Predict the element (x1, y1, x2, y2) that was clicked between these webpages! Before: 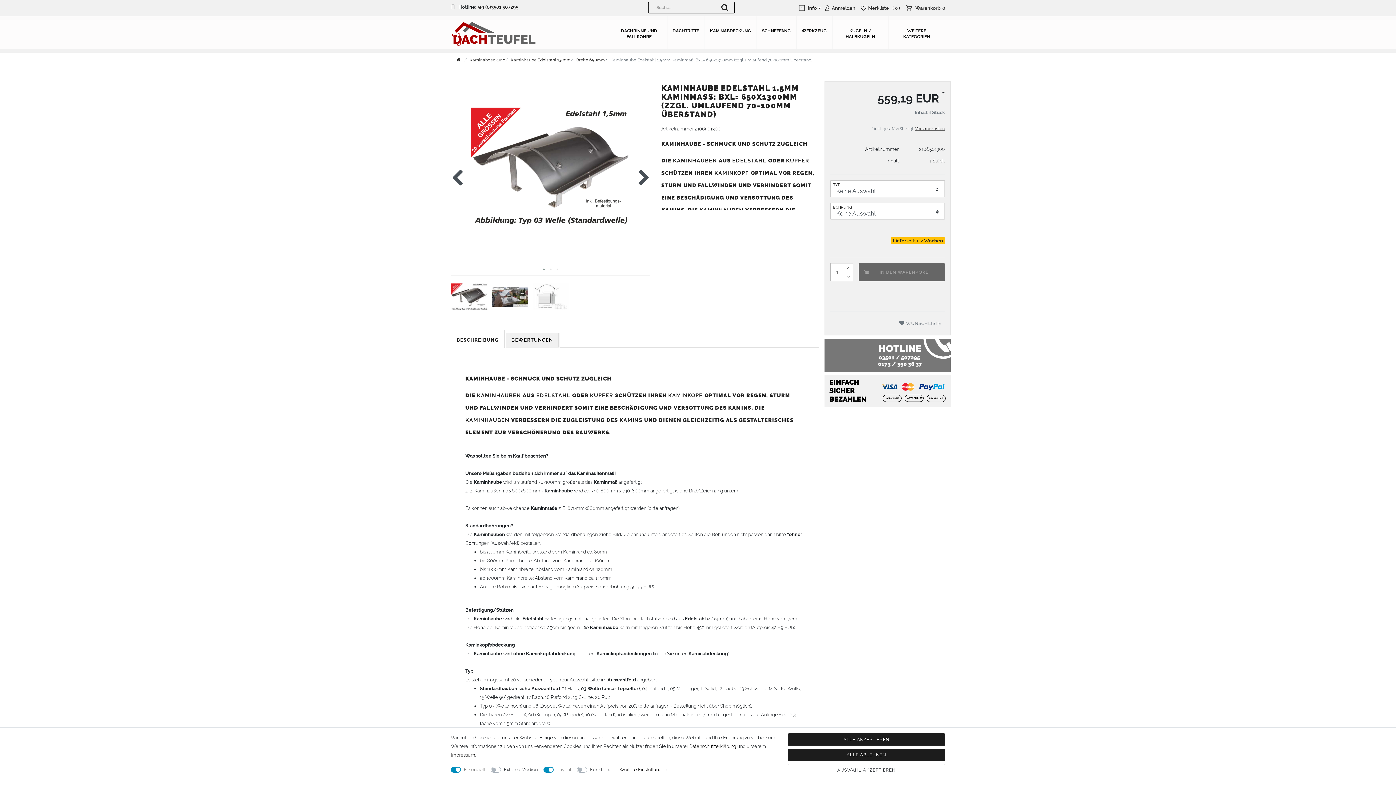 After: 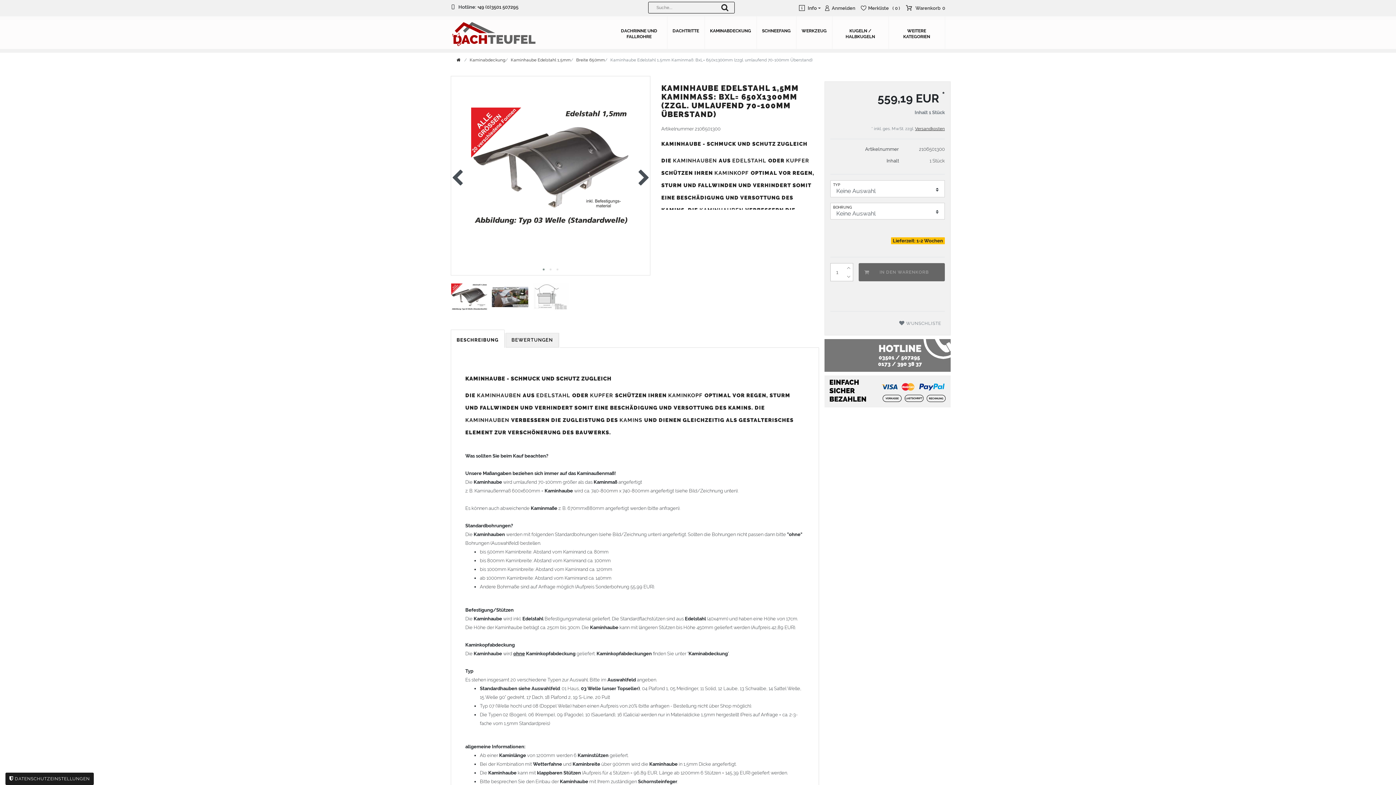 Action: bbox: (787, 749, 945, 761) label: ALLE ABLEHNEN